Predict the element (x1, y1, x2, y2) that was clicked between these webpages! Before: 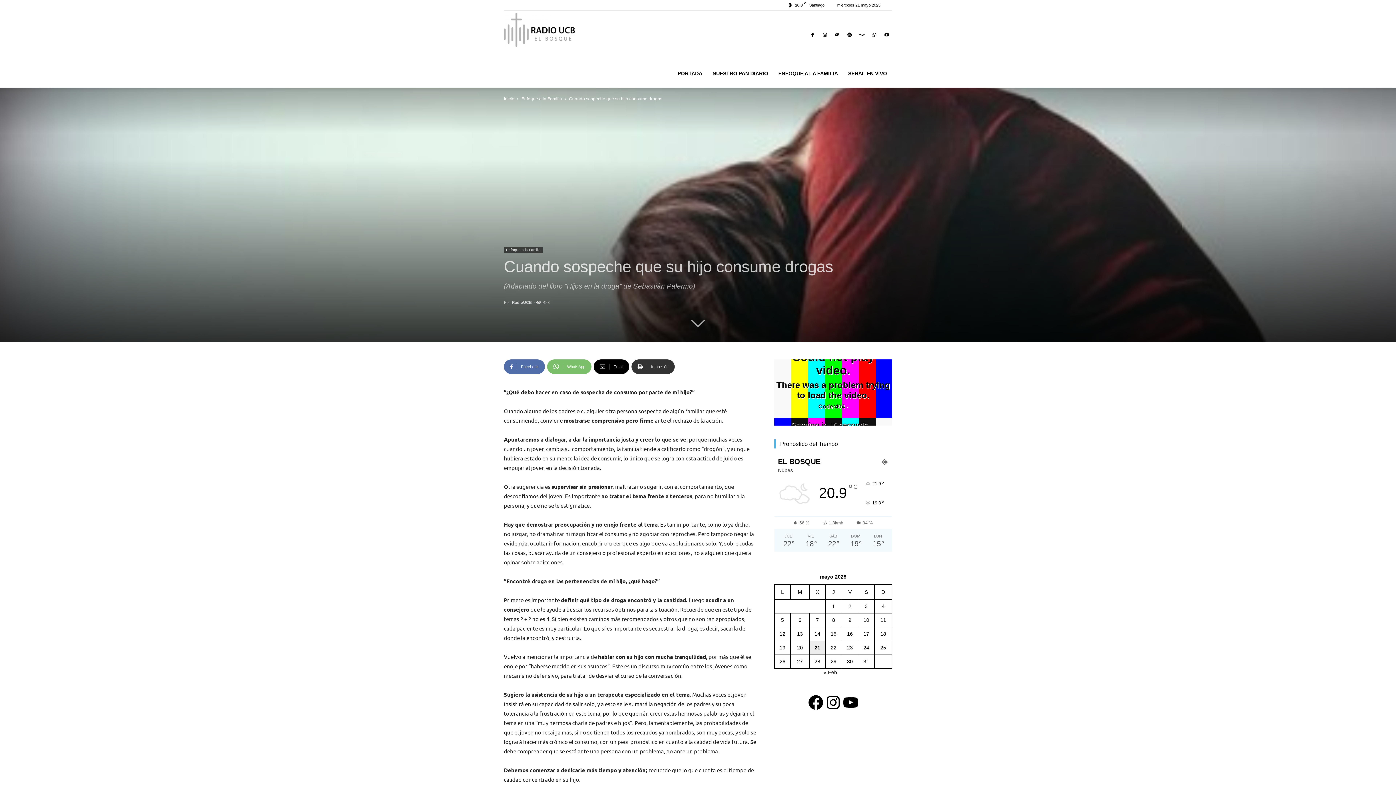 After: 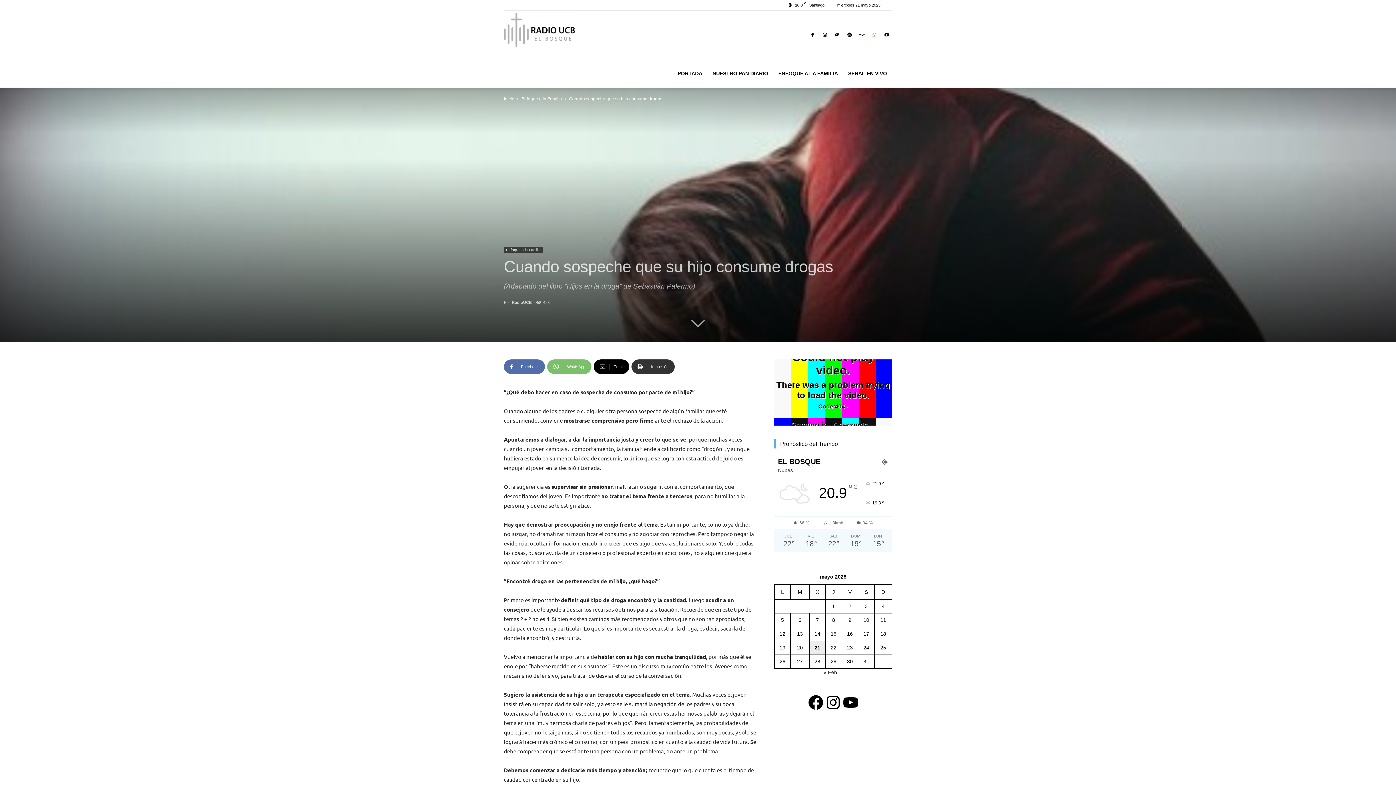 Action: bbox: (869, 20, 880, 49)